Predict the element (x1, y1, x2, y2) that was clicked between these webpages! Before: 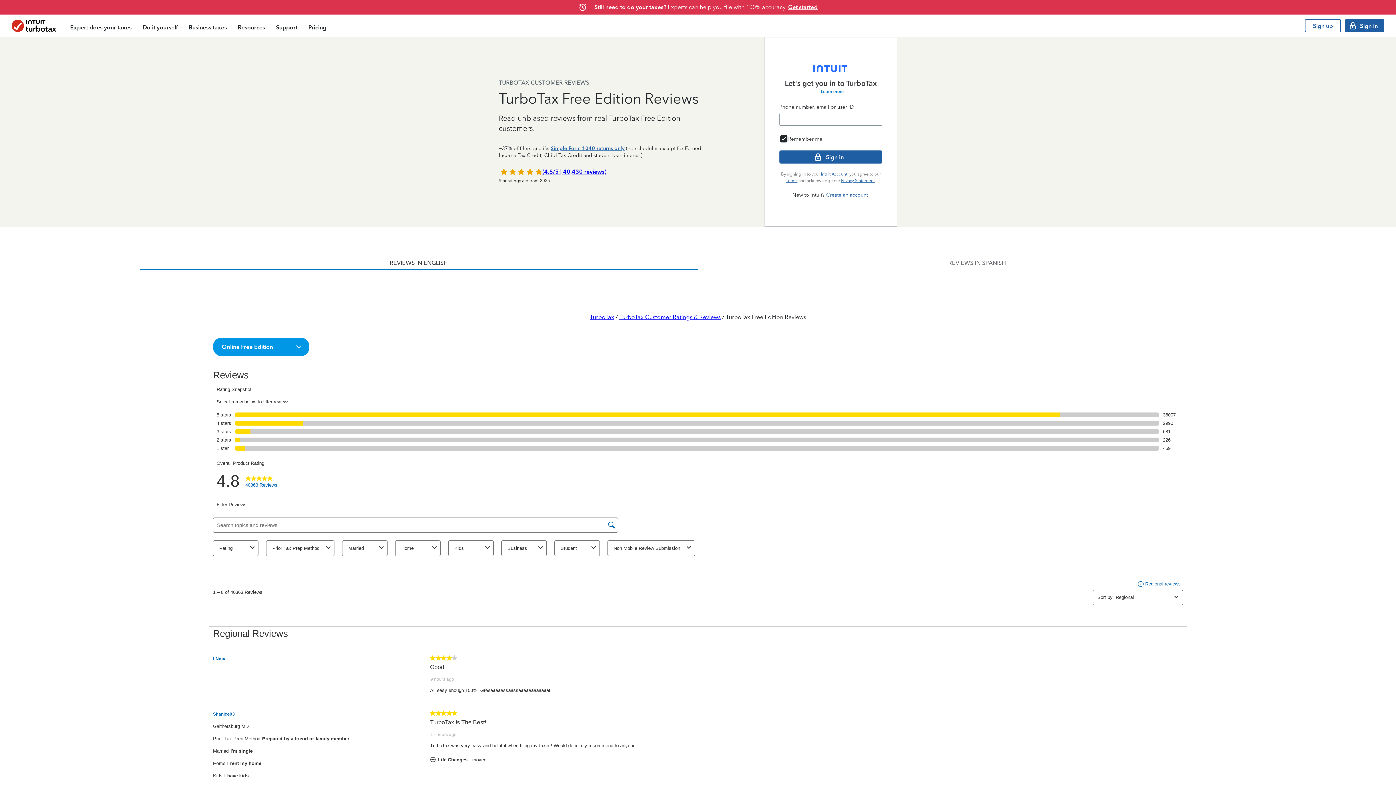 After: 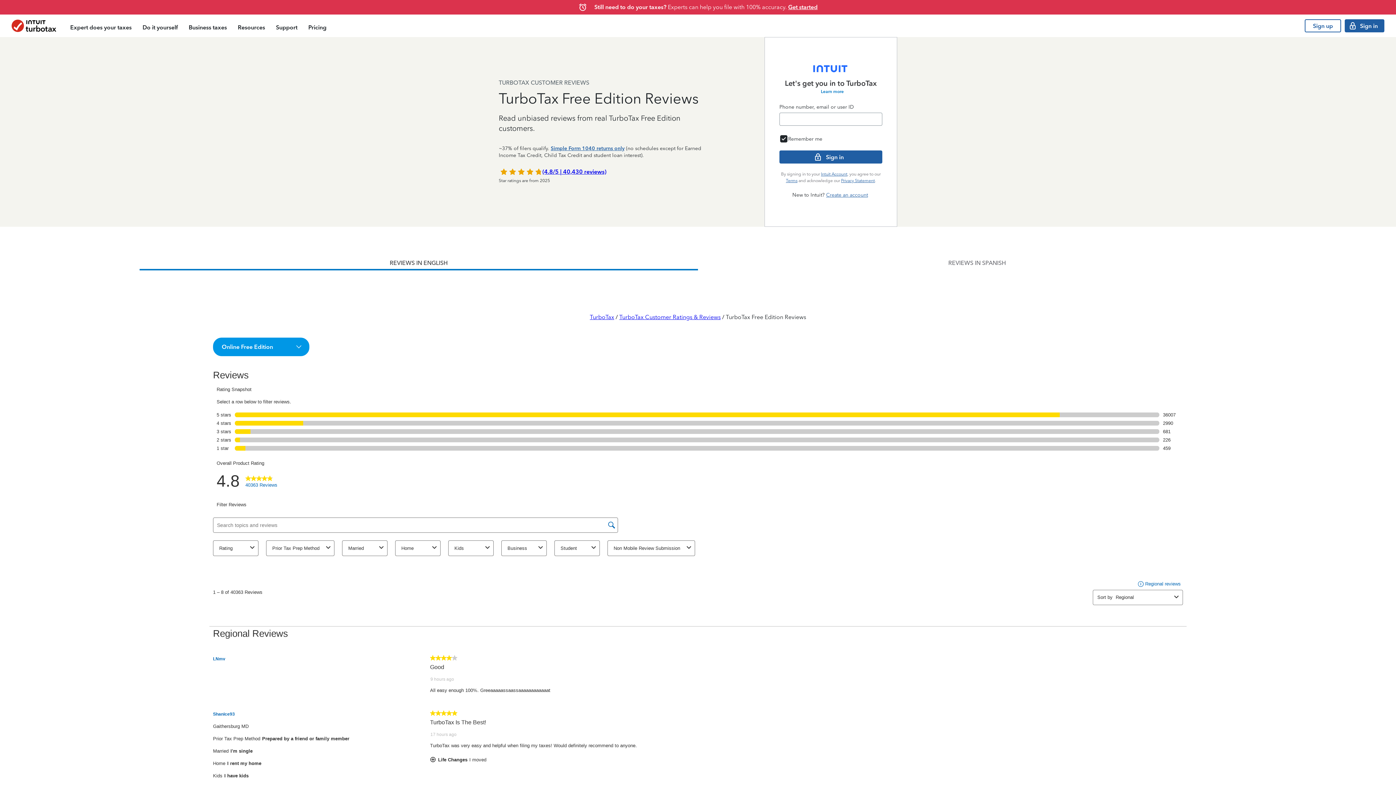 Action: bbox: (139, 256, 698, 270) label: REVIEWS IN ENGLISH